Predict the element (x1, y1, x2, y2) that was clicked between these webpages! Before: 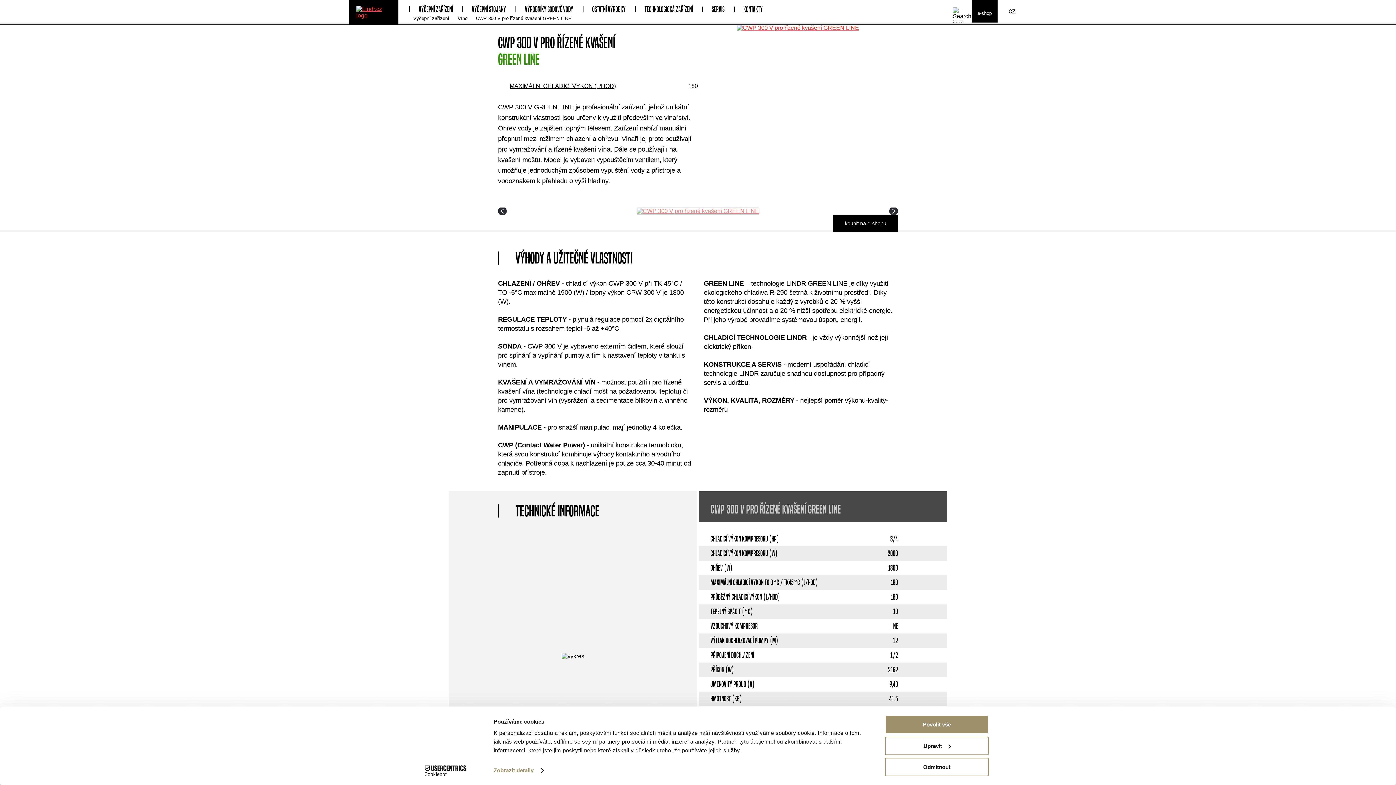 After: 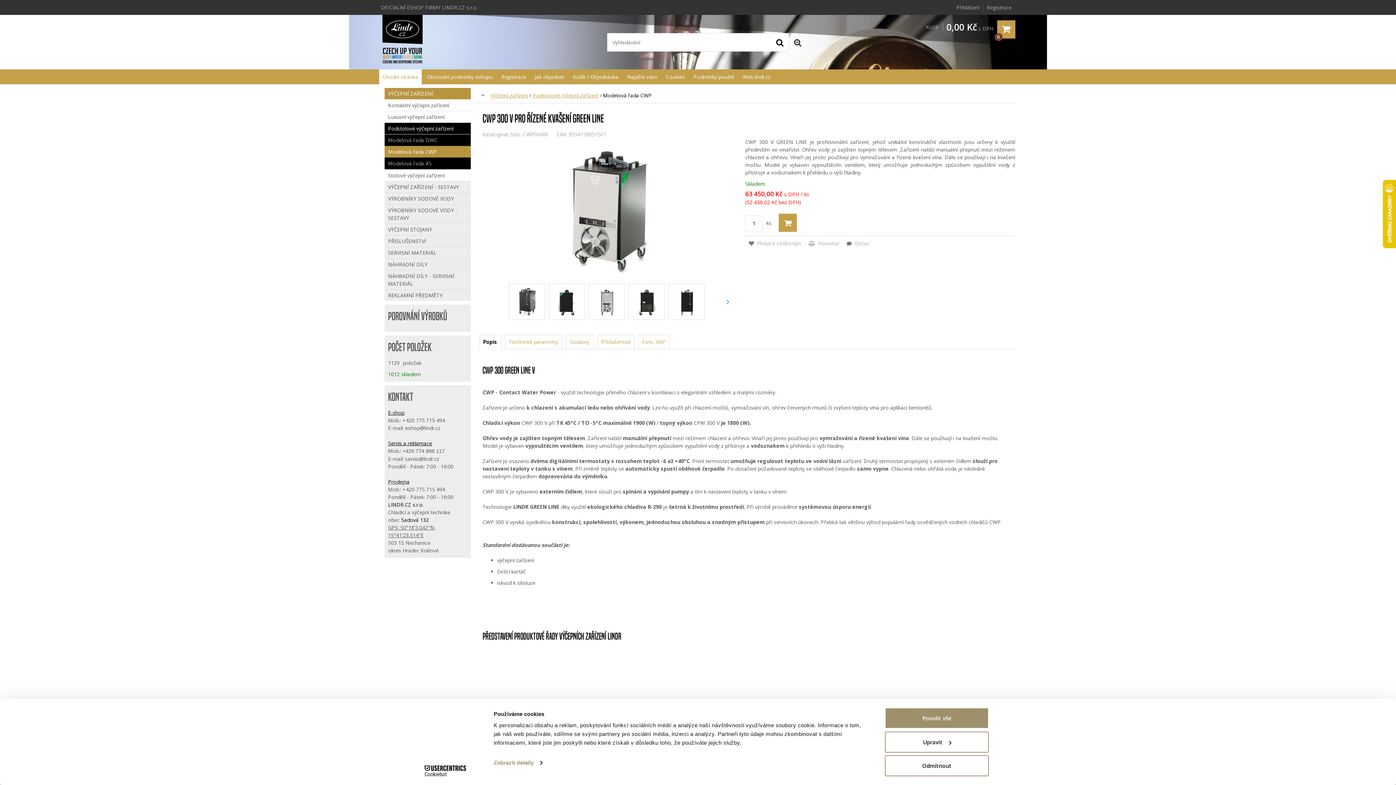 Action: label: koupit na e-shopu bbox: (833, 214, 898, 232)